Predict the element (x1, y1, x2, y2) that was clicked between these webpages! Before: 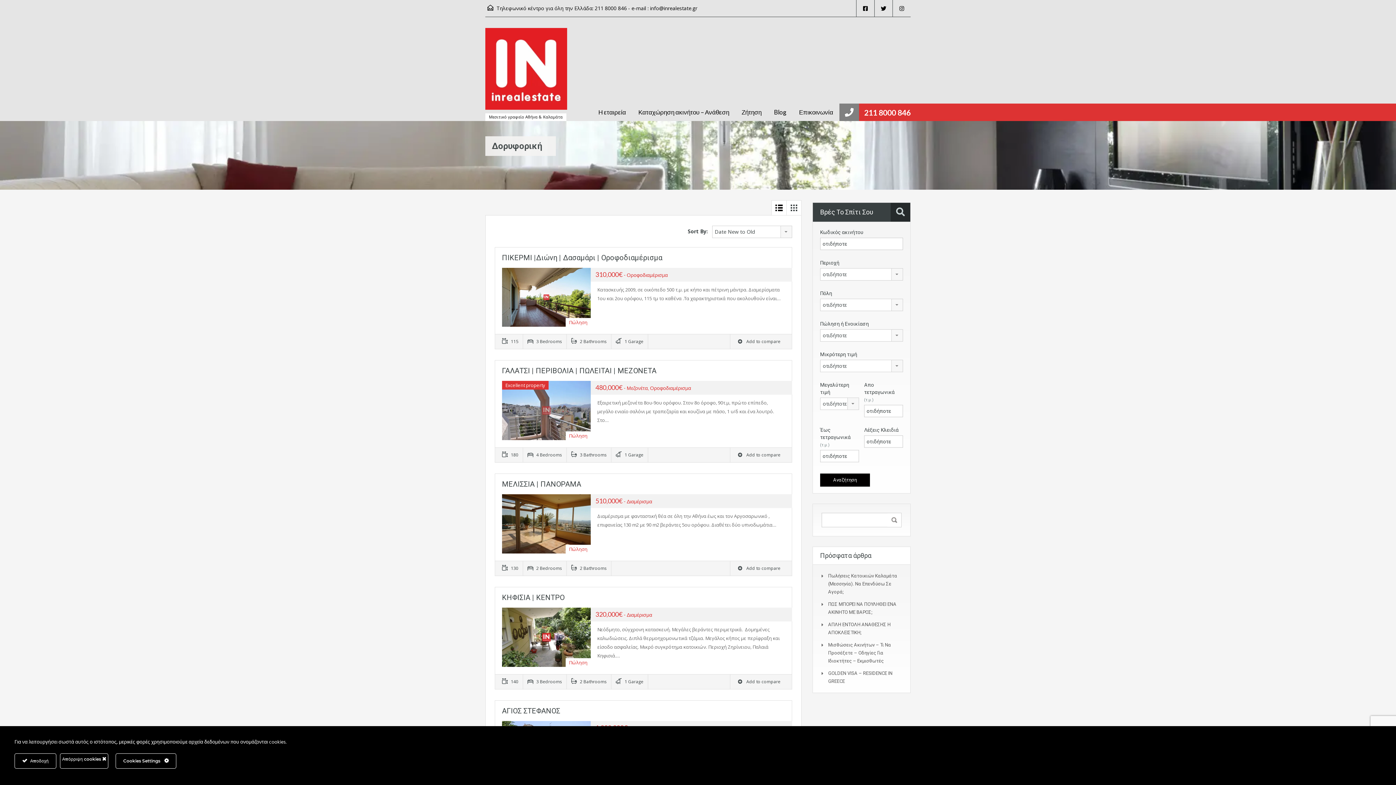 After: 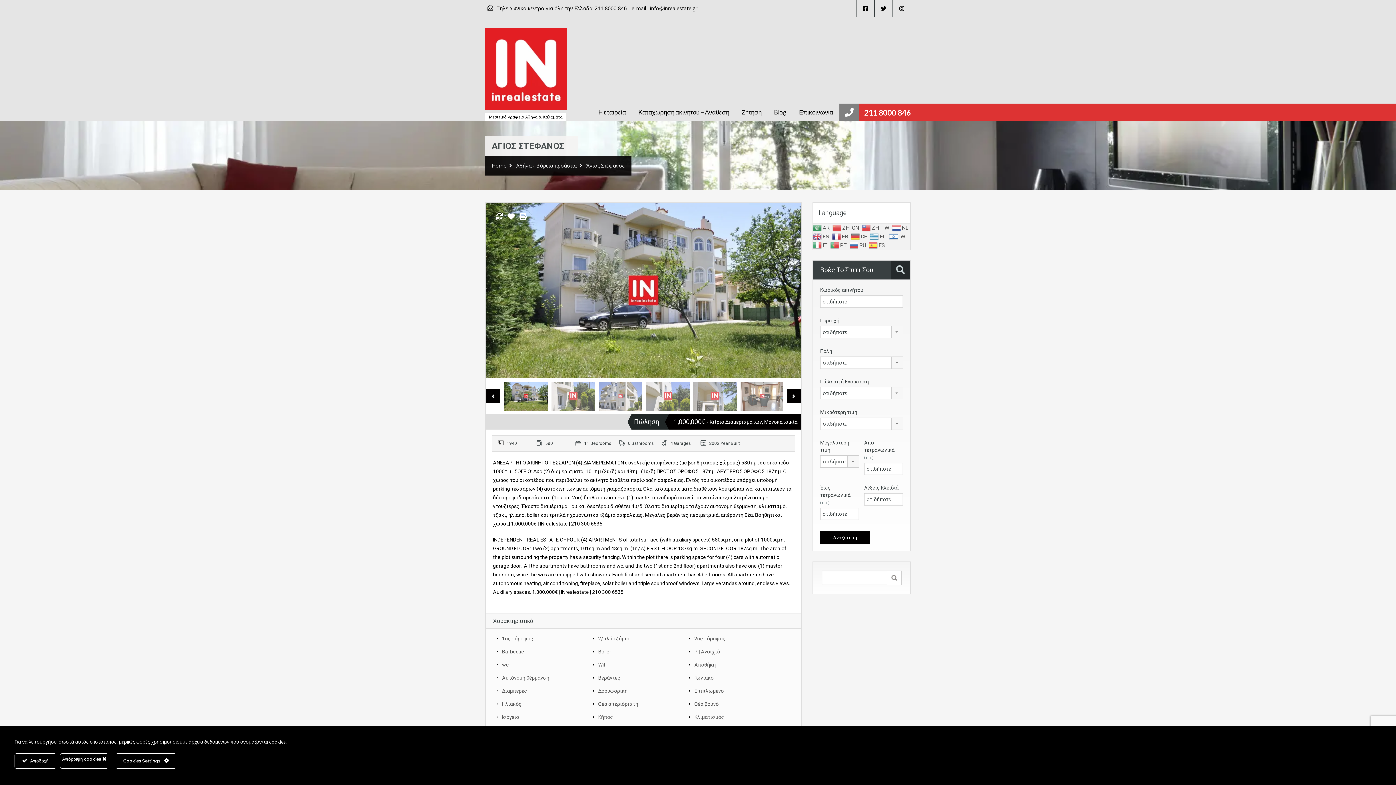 Action: label: ΑΓΙΟΣ ΣΤΕΦΑΝΟΣ bbox: (502, 706, 560, 715)